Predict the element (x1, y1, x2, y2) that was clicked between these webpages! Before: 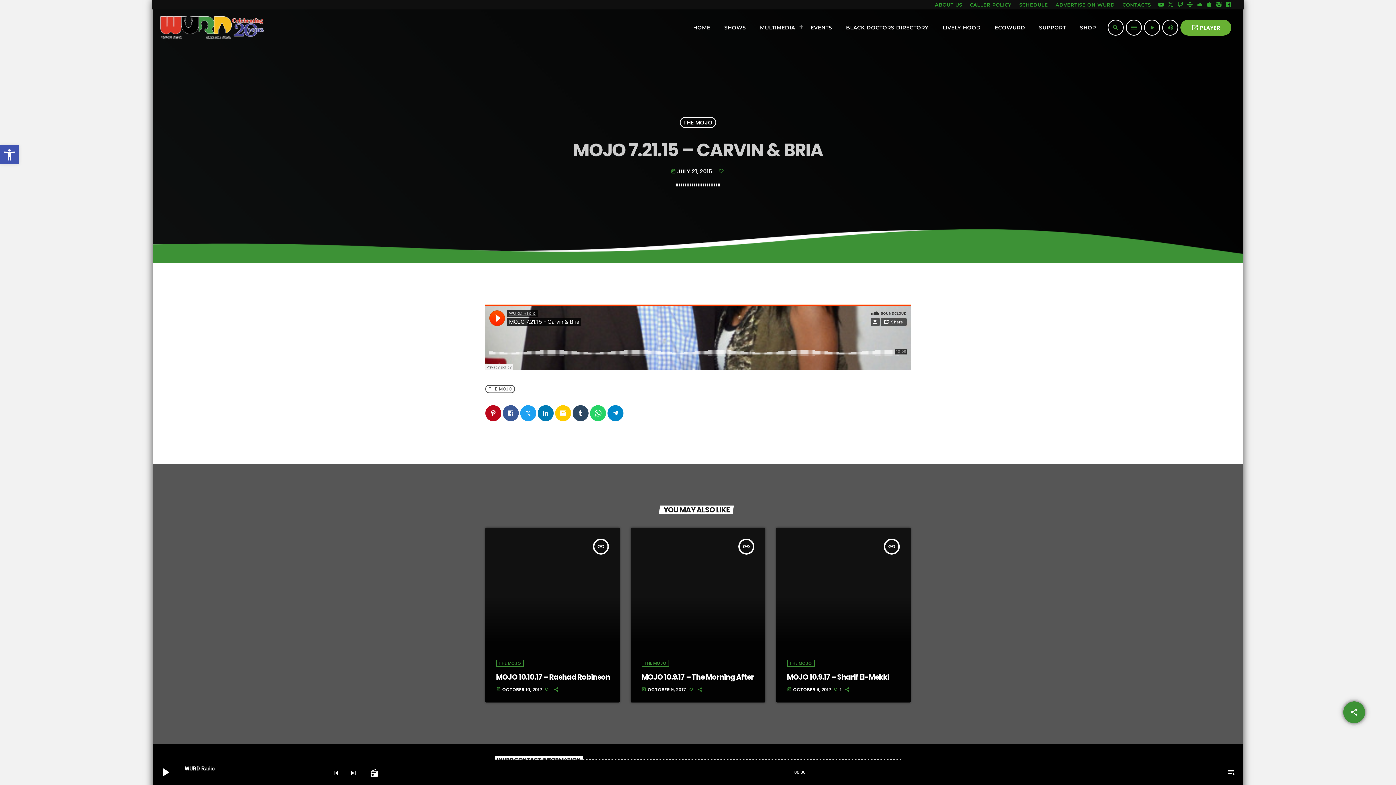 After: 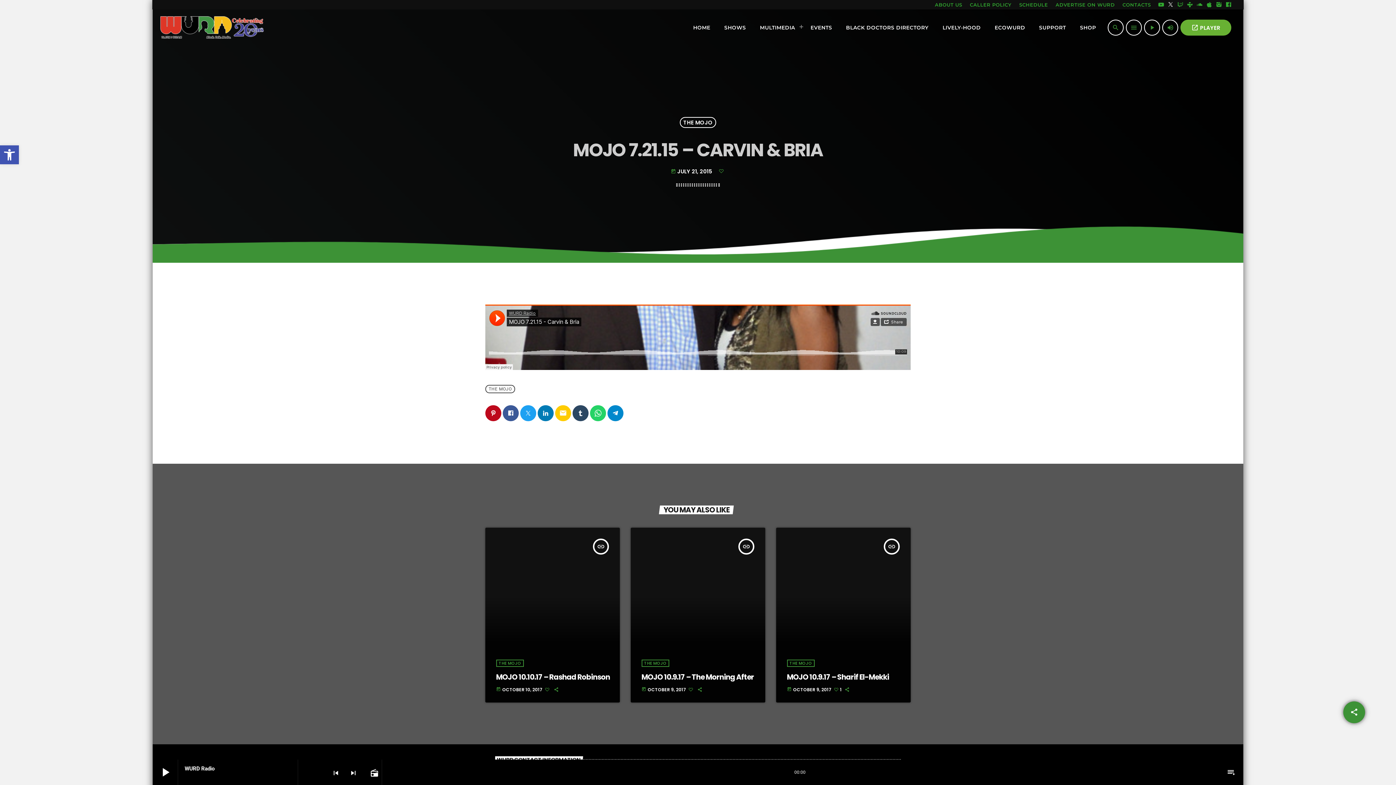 Action: label: X (Twitter) bbox: (1168, 2, 1174, 7)